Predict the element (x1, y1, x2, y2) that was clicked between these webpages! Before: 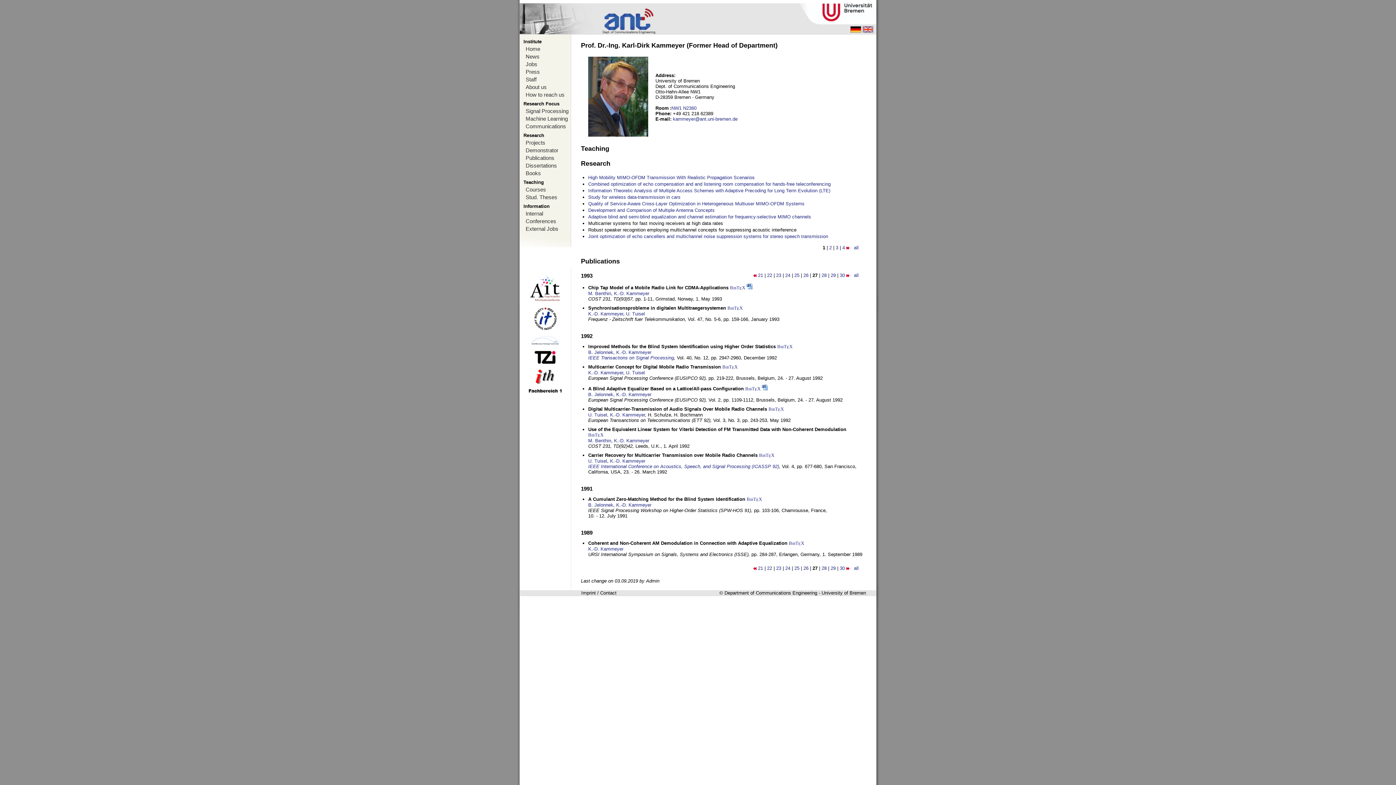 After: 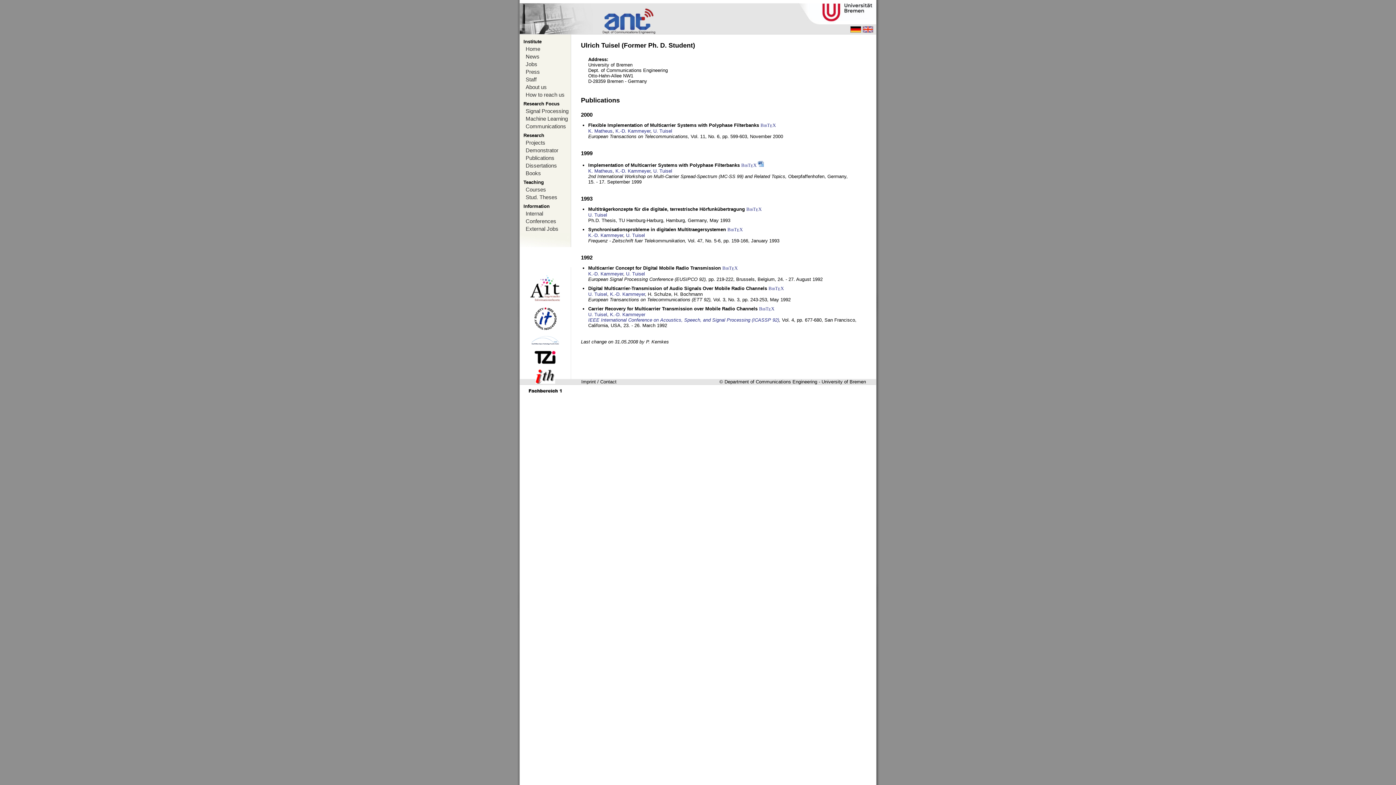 Action: bbox: (588, 458, 607, 464) label: U. Tuisel